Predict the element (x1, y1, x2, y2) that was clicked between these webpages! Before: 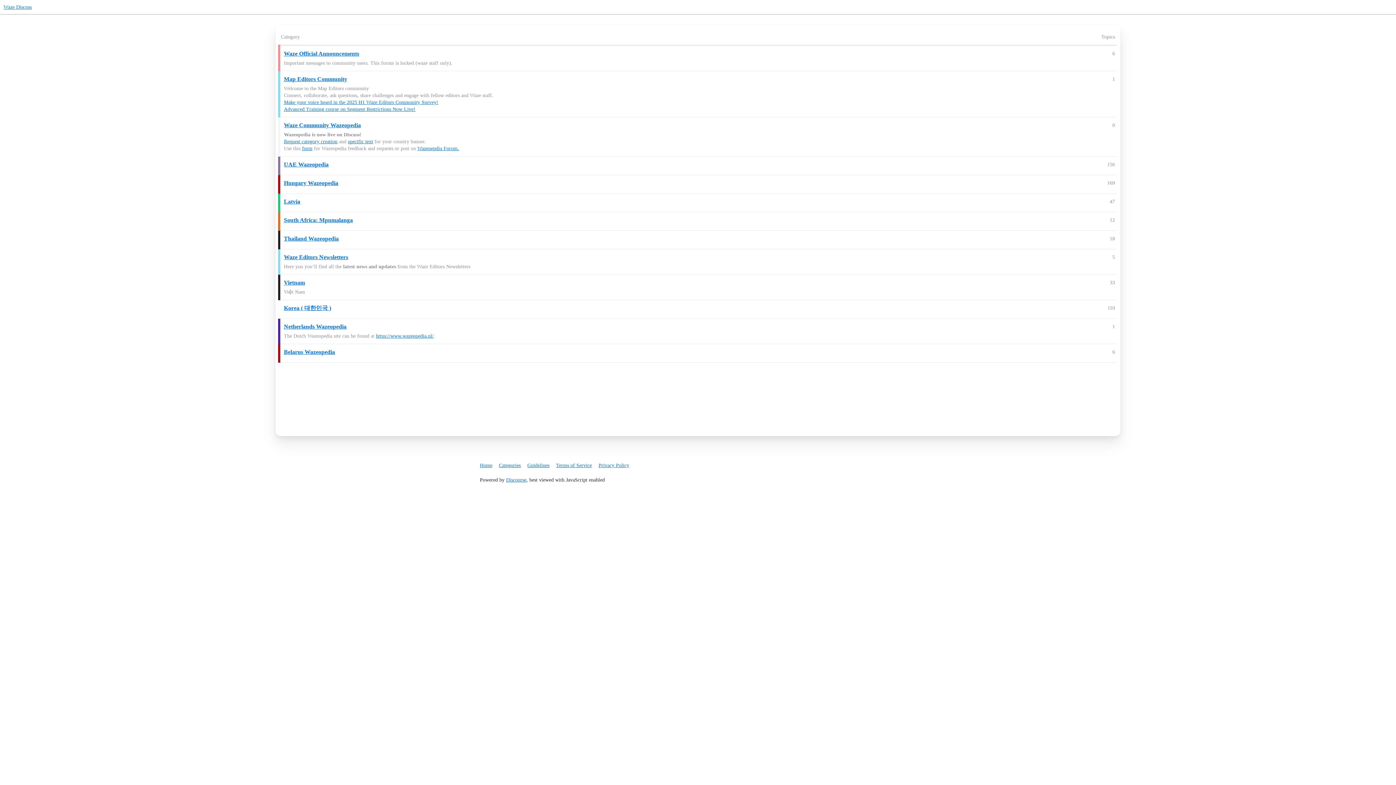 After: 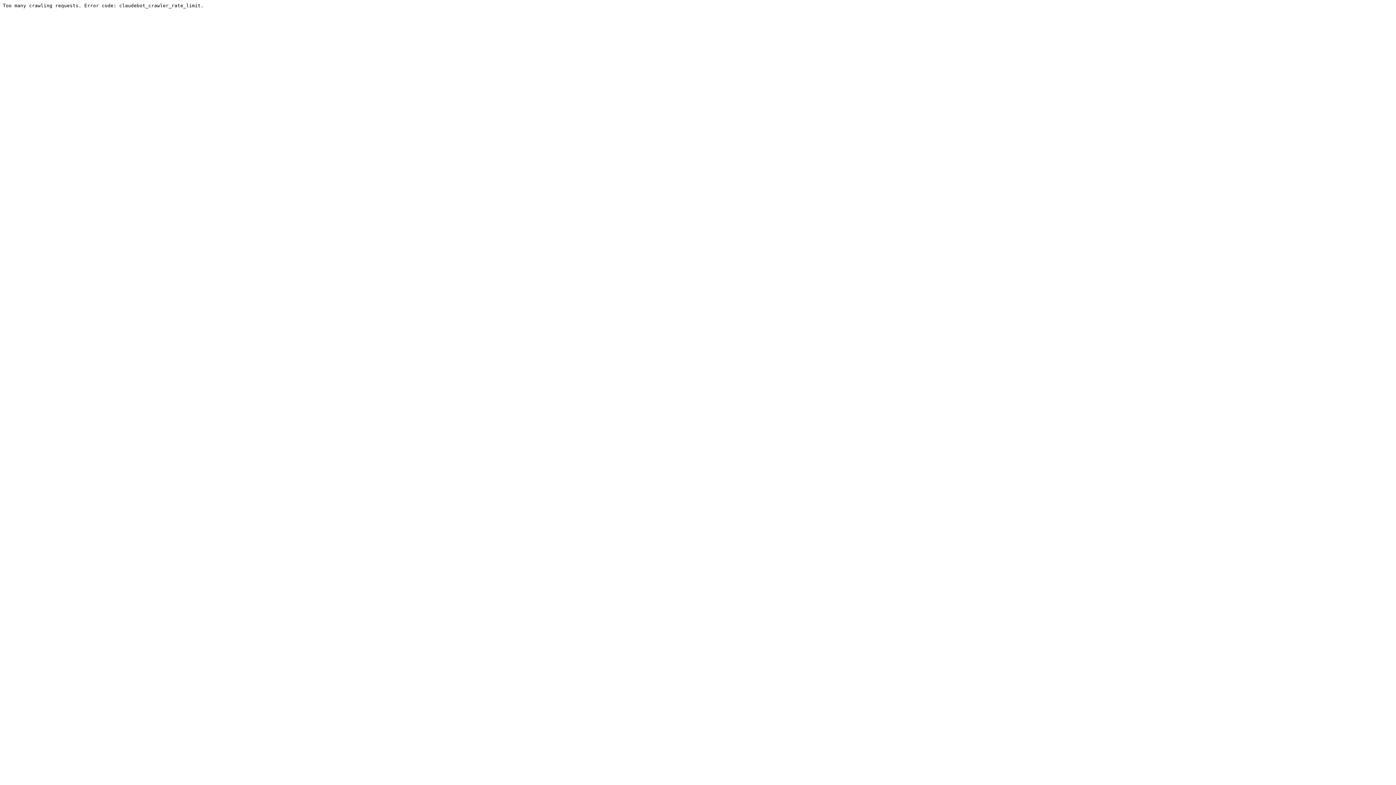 Action: bbox: (527, 459, 554, 471) label: Guidelines